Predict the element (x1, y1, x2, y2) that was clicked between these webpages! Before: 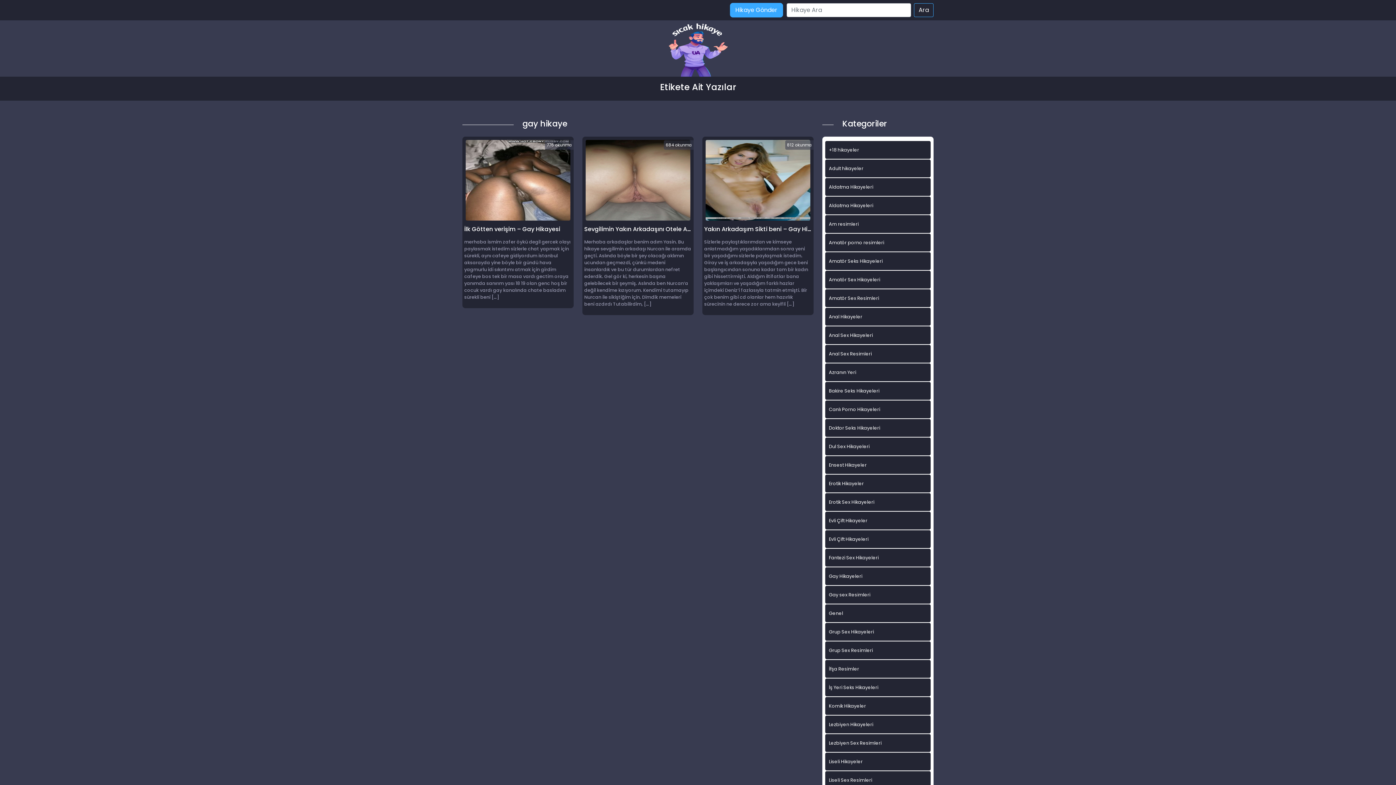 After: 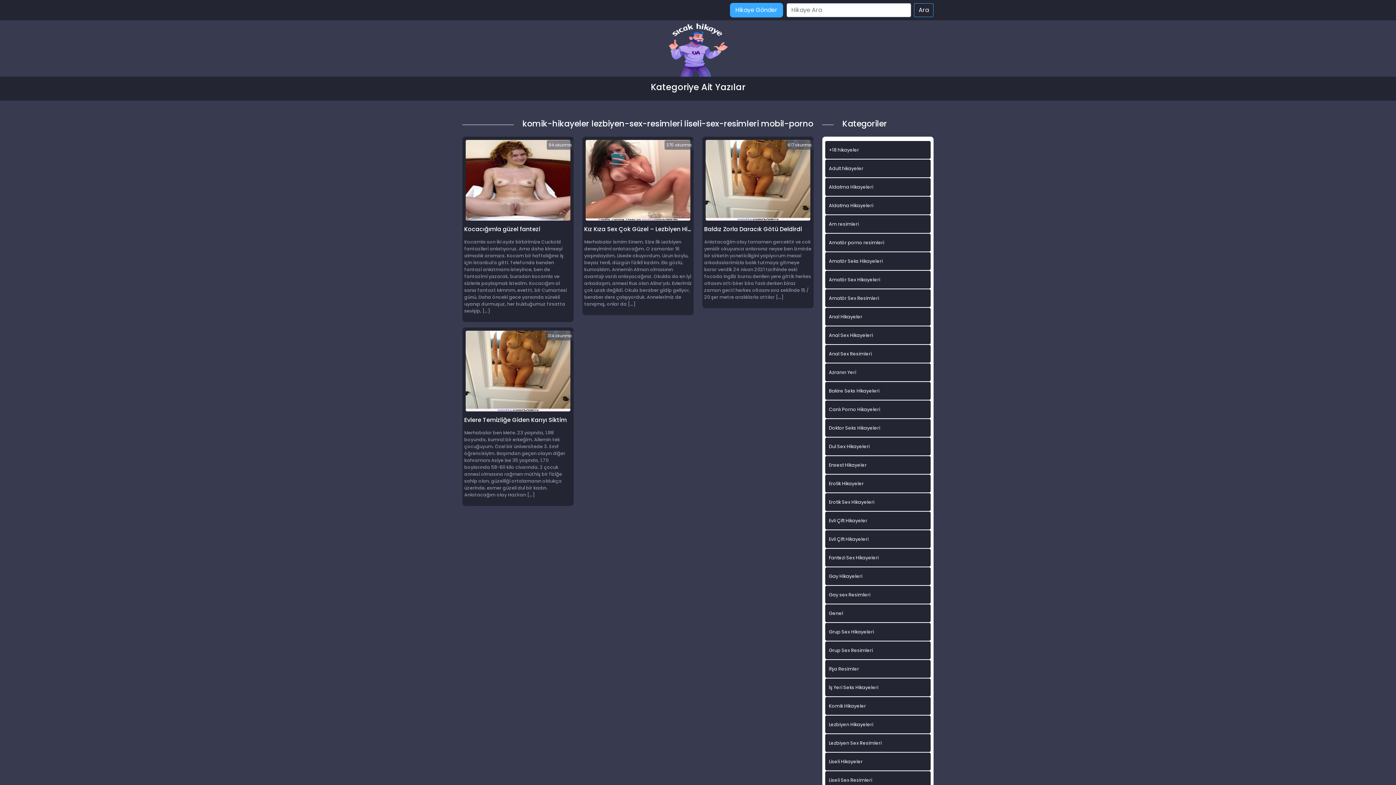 Action: bbox: (825, 734, 930, 752) label: Lezbiyen Sex Resimleri